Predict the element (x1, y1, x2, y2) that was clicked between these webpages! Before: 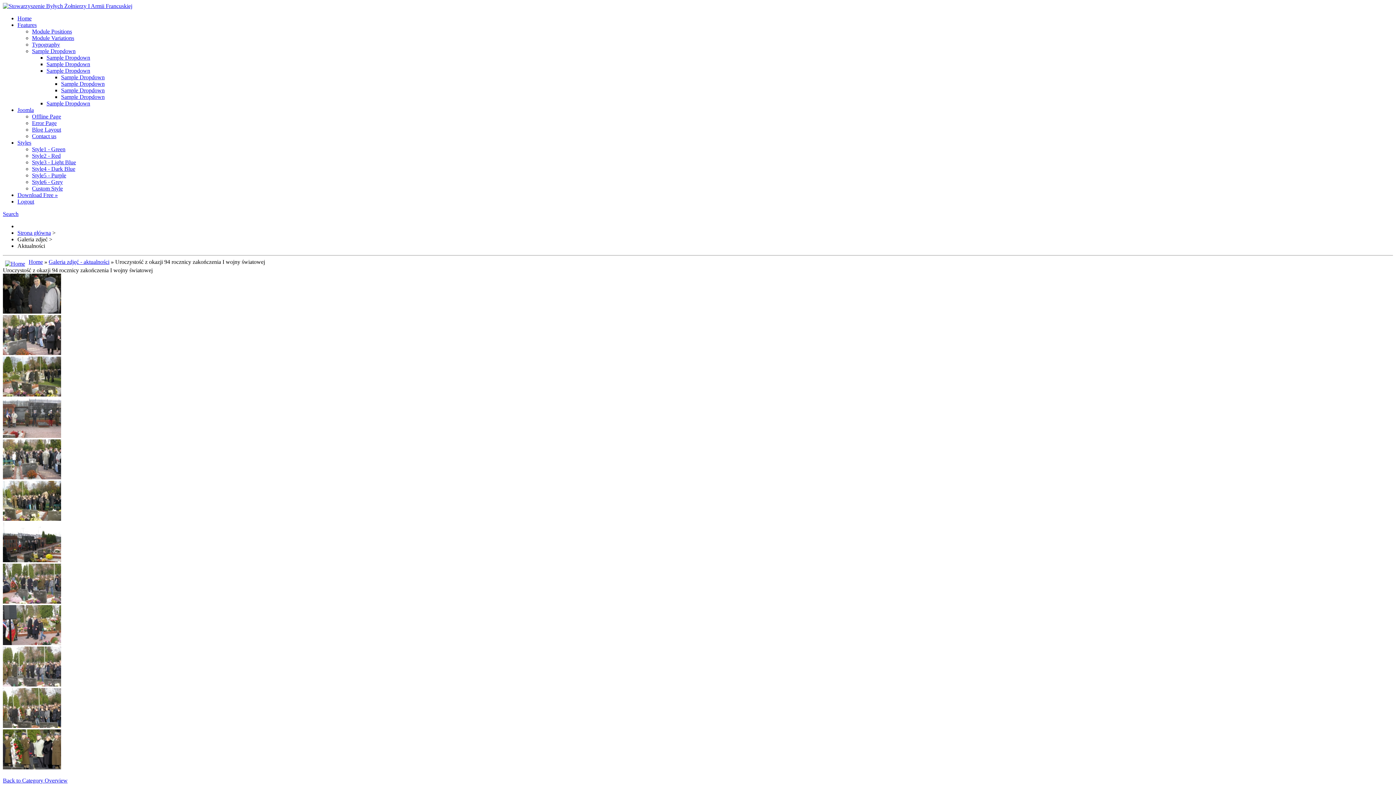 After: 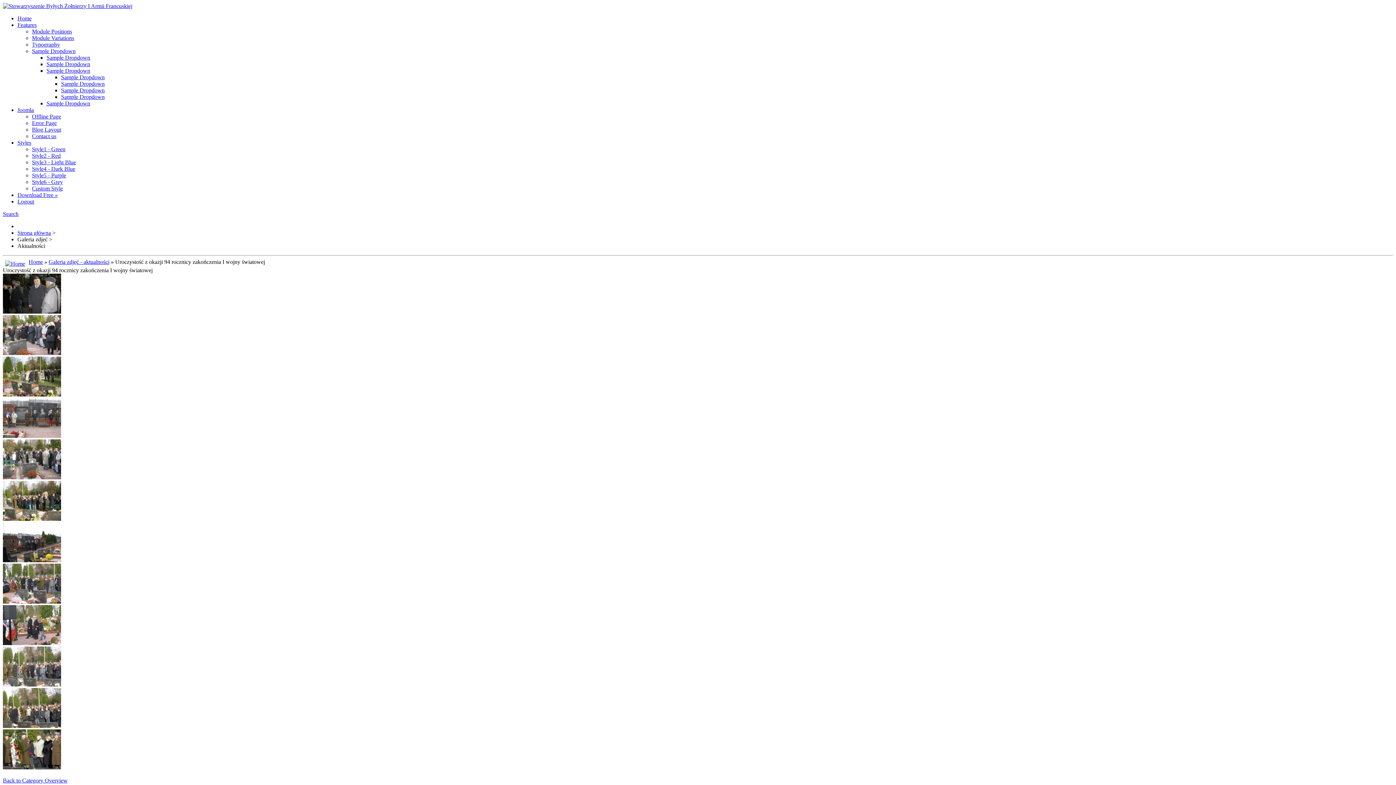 Action: bbox: (46, 67, 90, 73) label: Sample Dropdown